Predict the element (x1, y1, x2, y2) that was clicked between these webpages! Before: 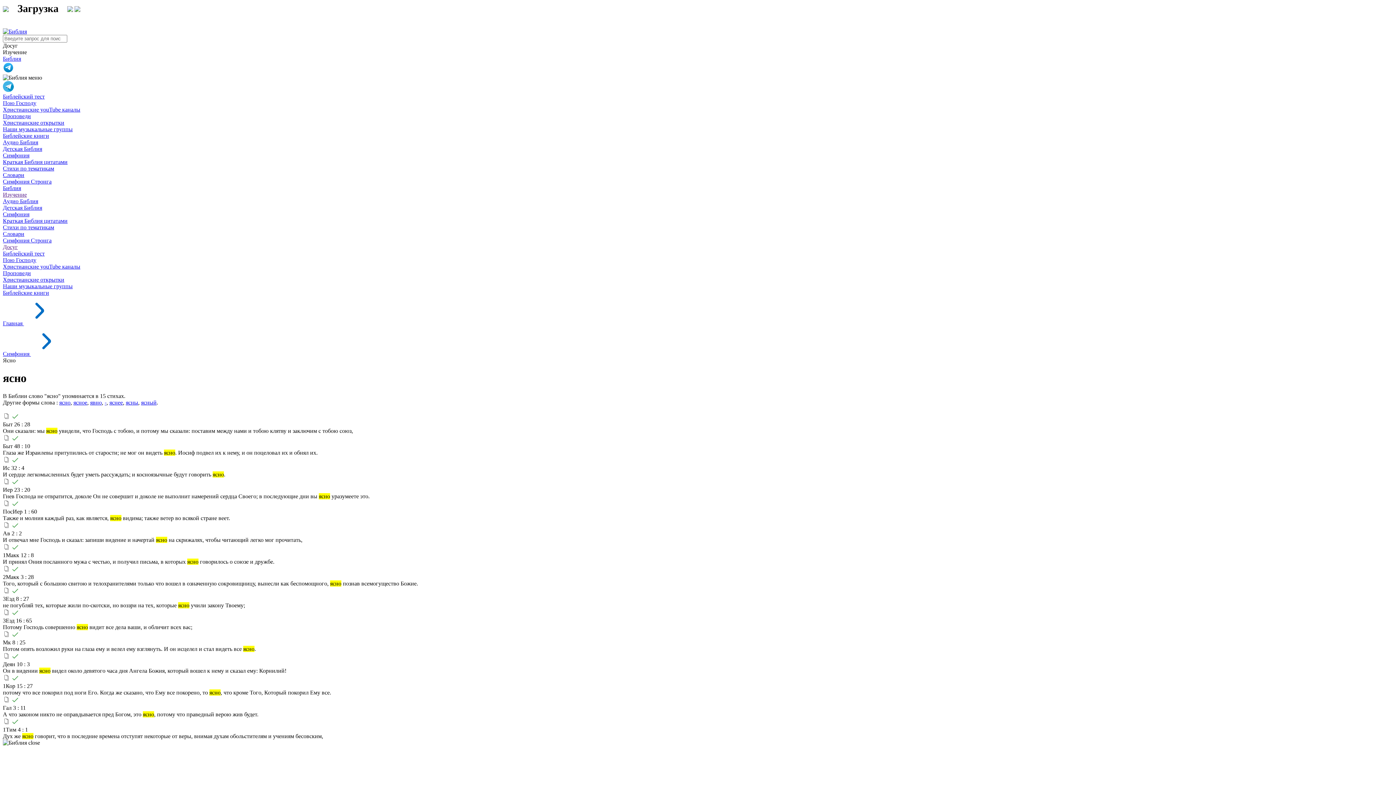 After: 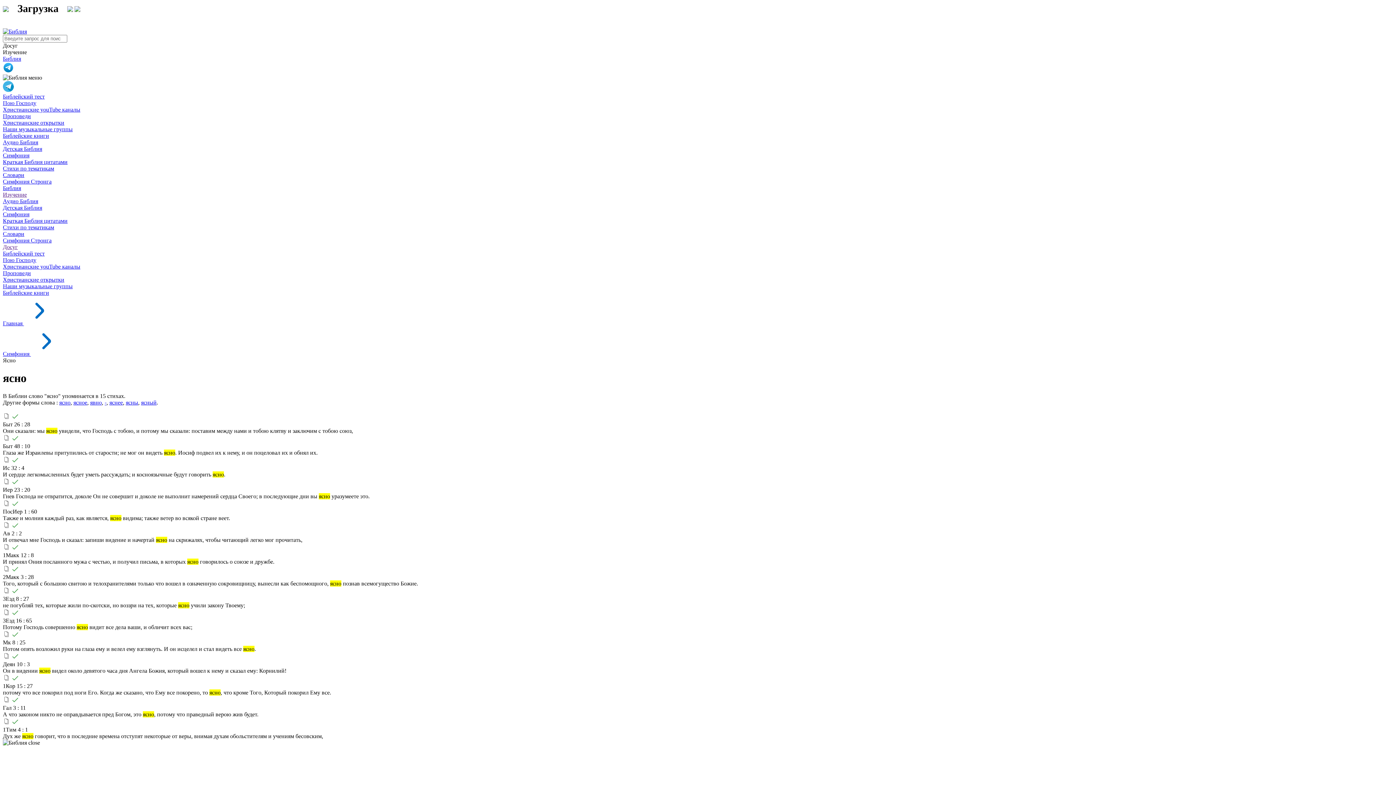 Action: bbox: (2, 62, 1393, 74)